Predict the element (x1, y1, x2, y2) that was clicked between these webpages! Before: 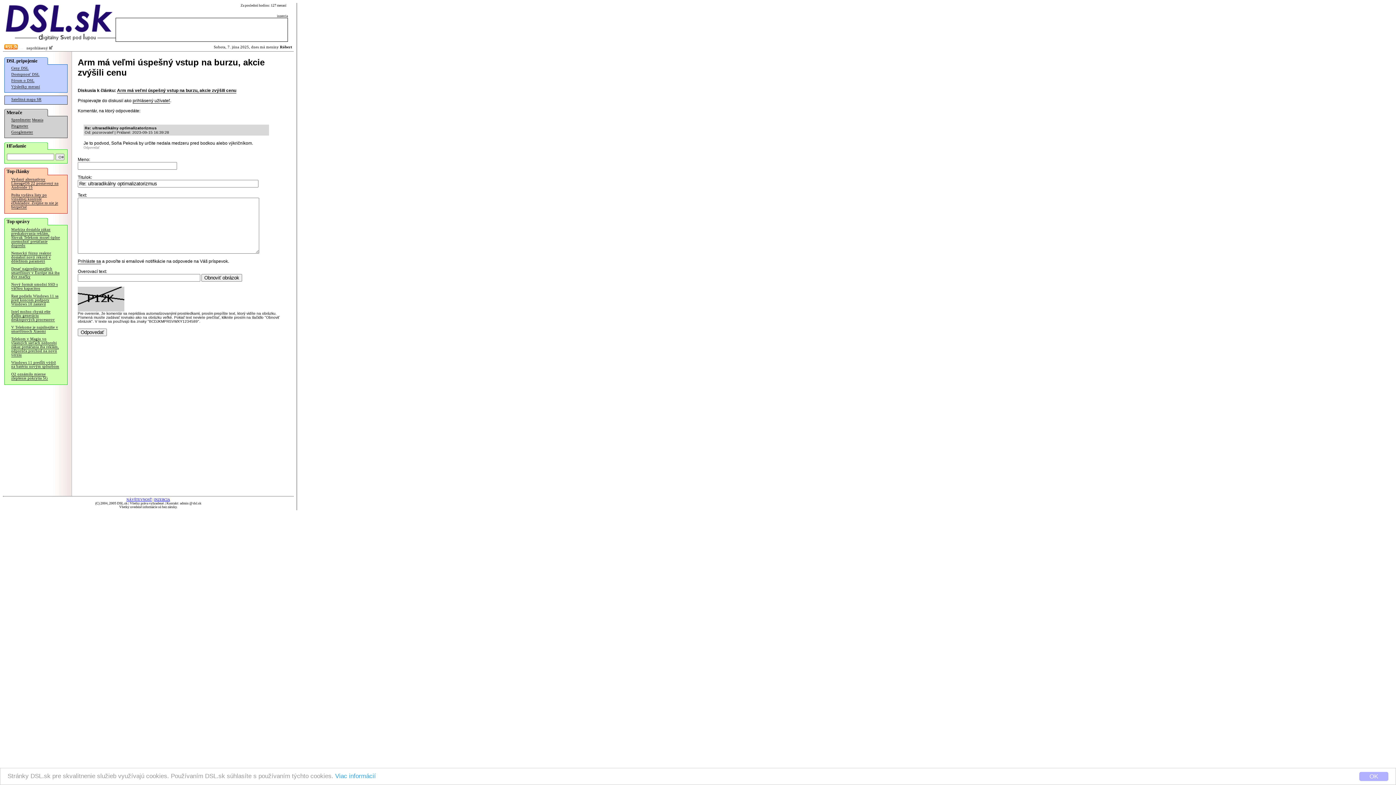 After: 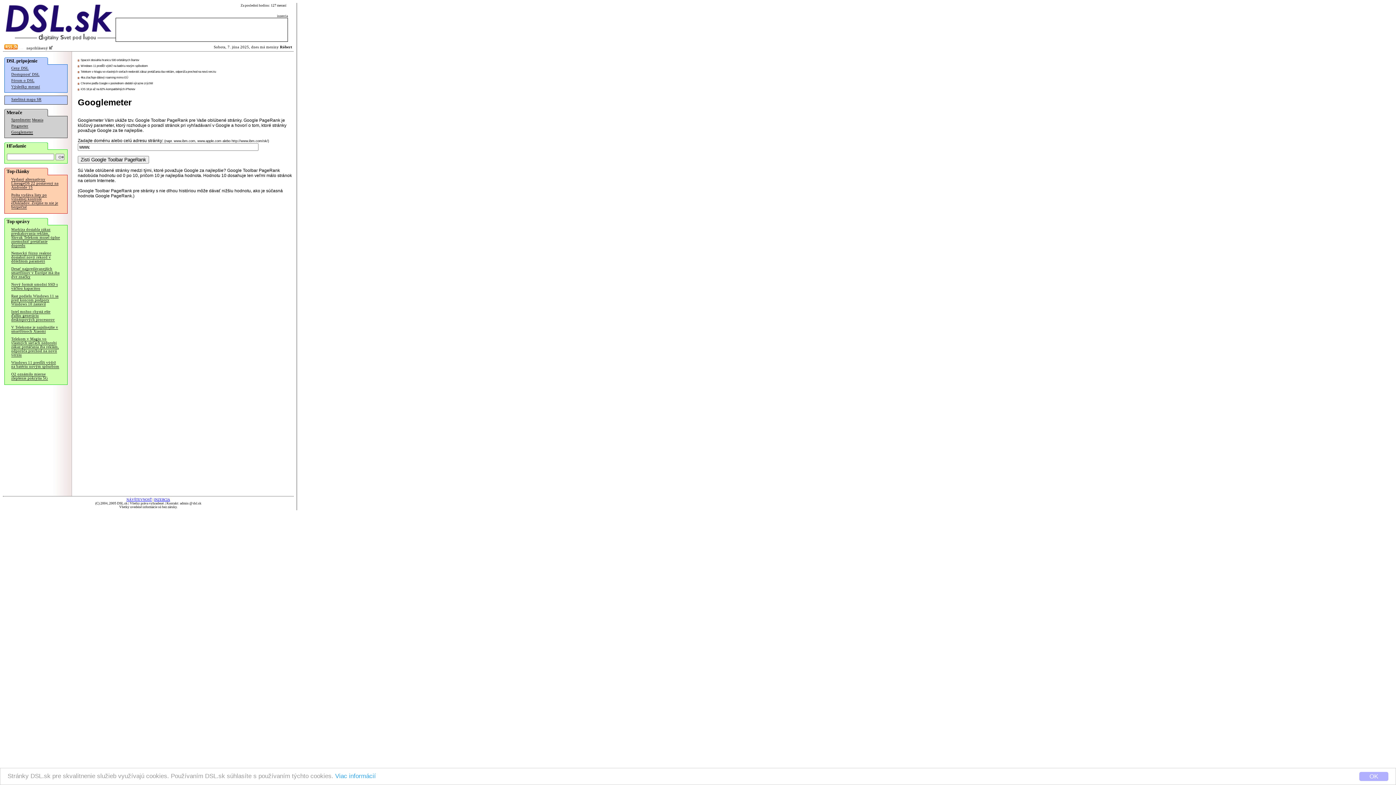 Action: bbox: (11, 130, 33, 134) label: Googlemeter